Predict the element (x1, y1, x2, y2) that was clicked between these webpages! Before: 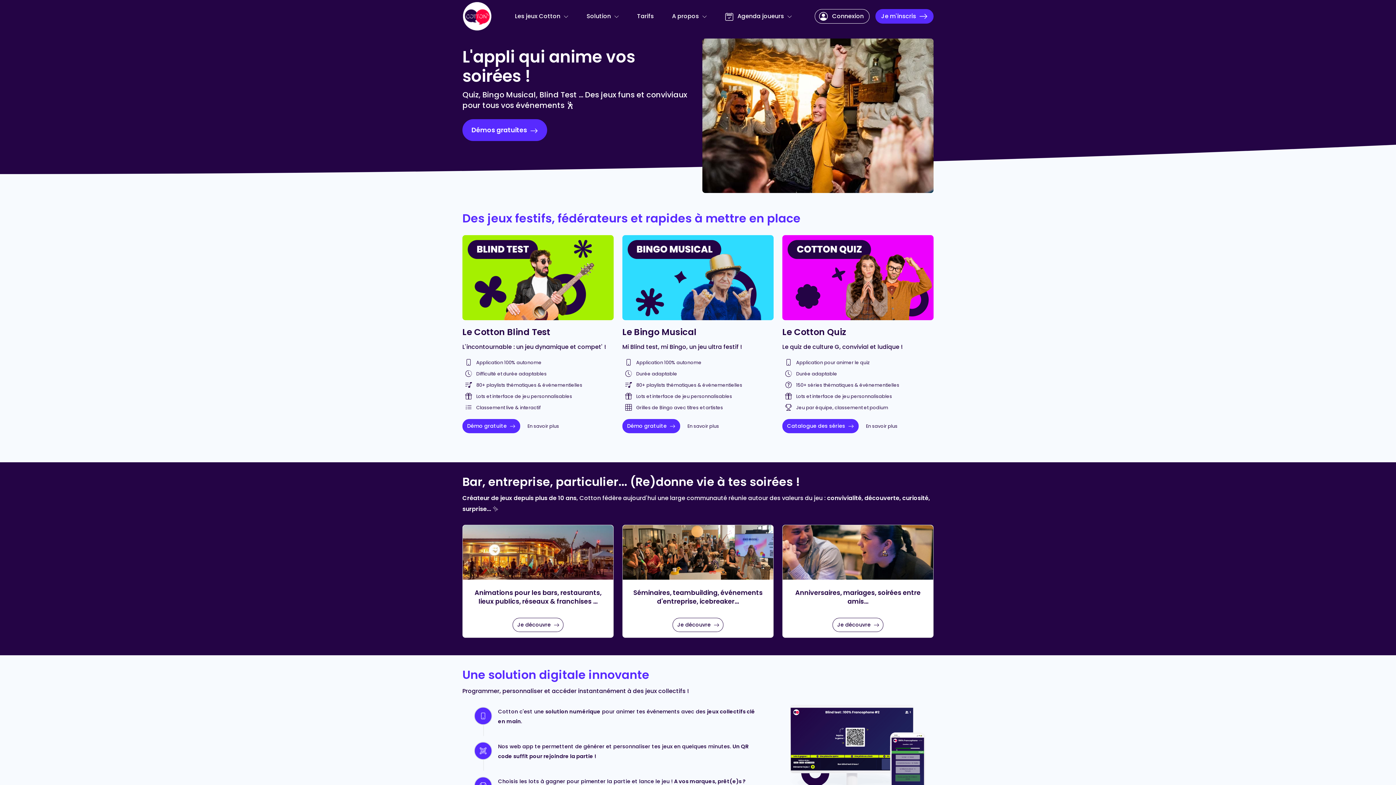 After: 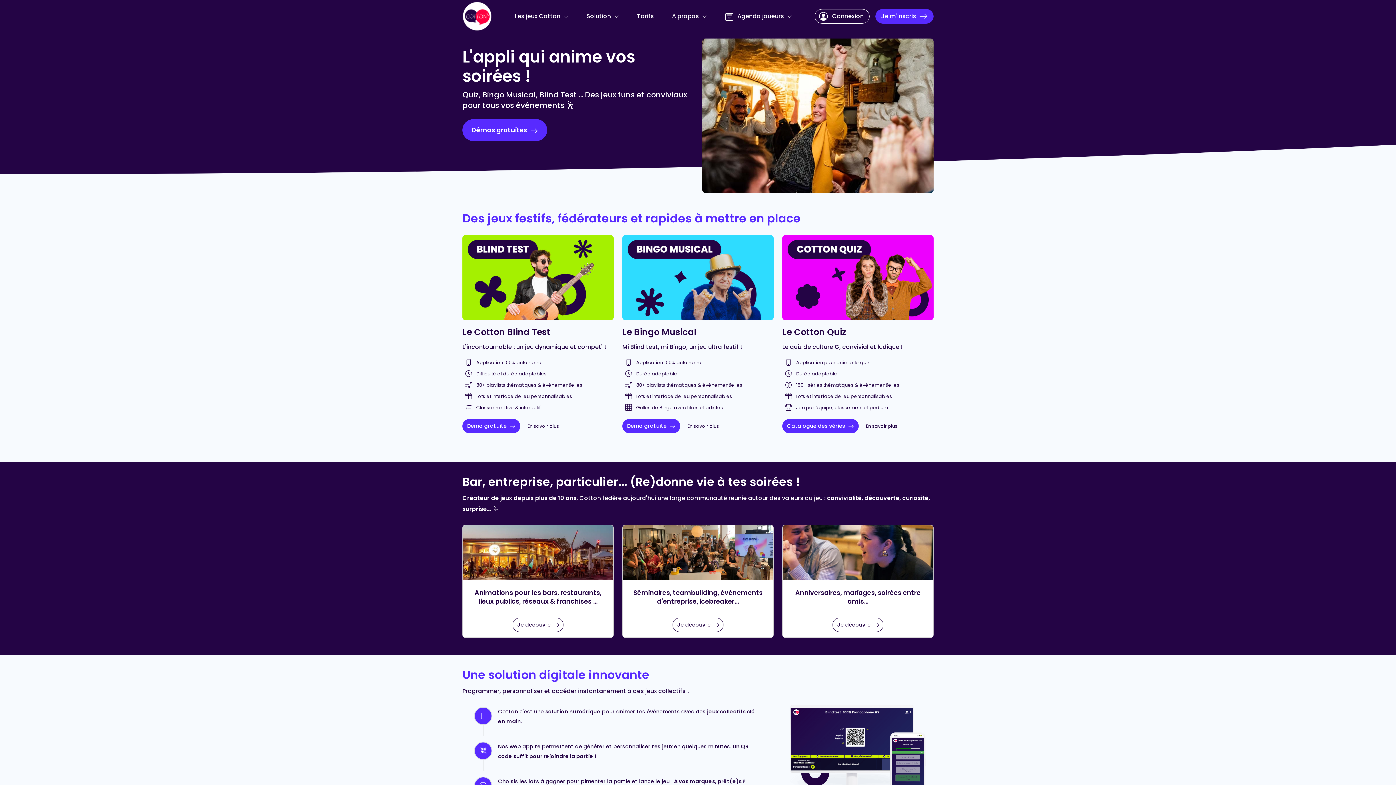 Action: bbox: (462, 0, 492, 32)